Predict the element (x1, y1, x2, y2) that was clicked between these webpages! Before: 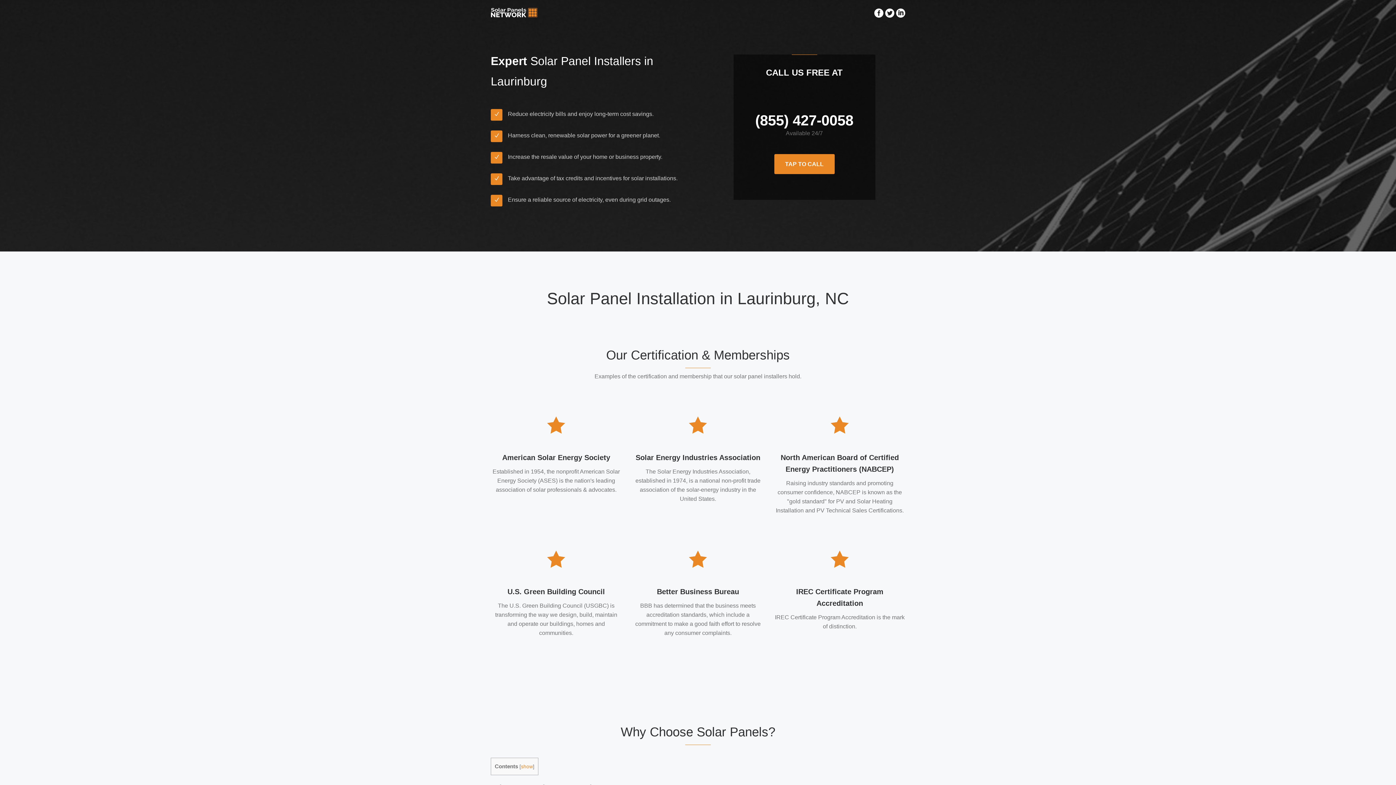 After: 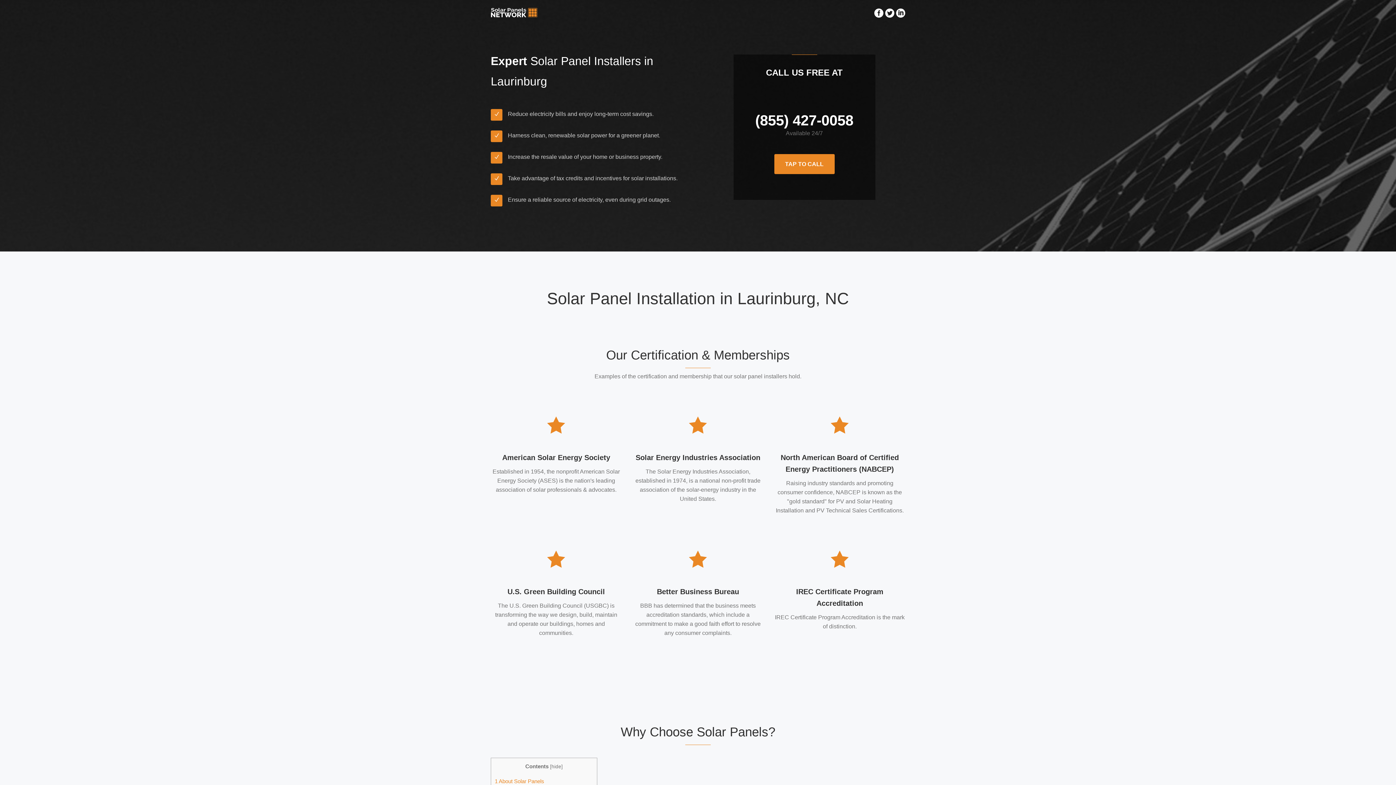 Action: label: show bbox: (521, 764, 533, 769)